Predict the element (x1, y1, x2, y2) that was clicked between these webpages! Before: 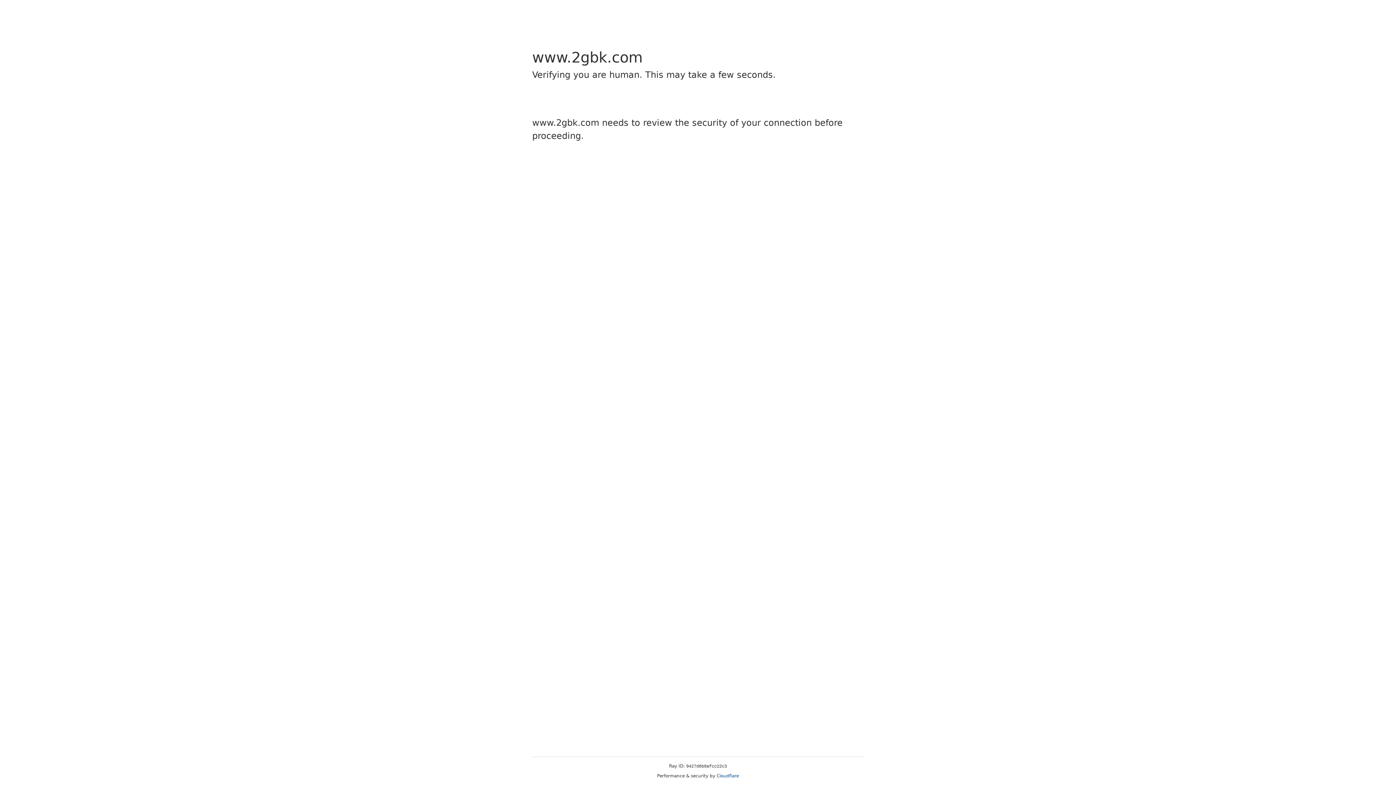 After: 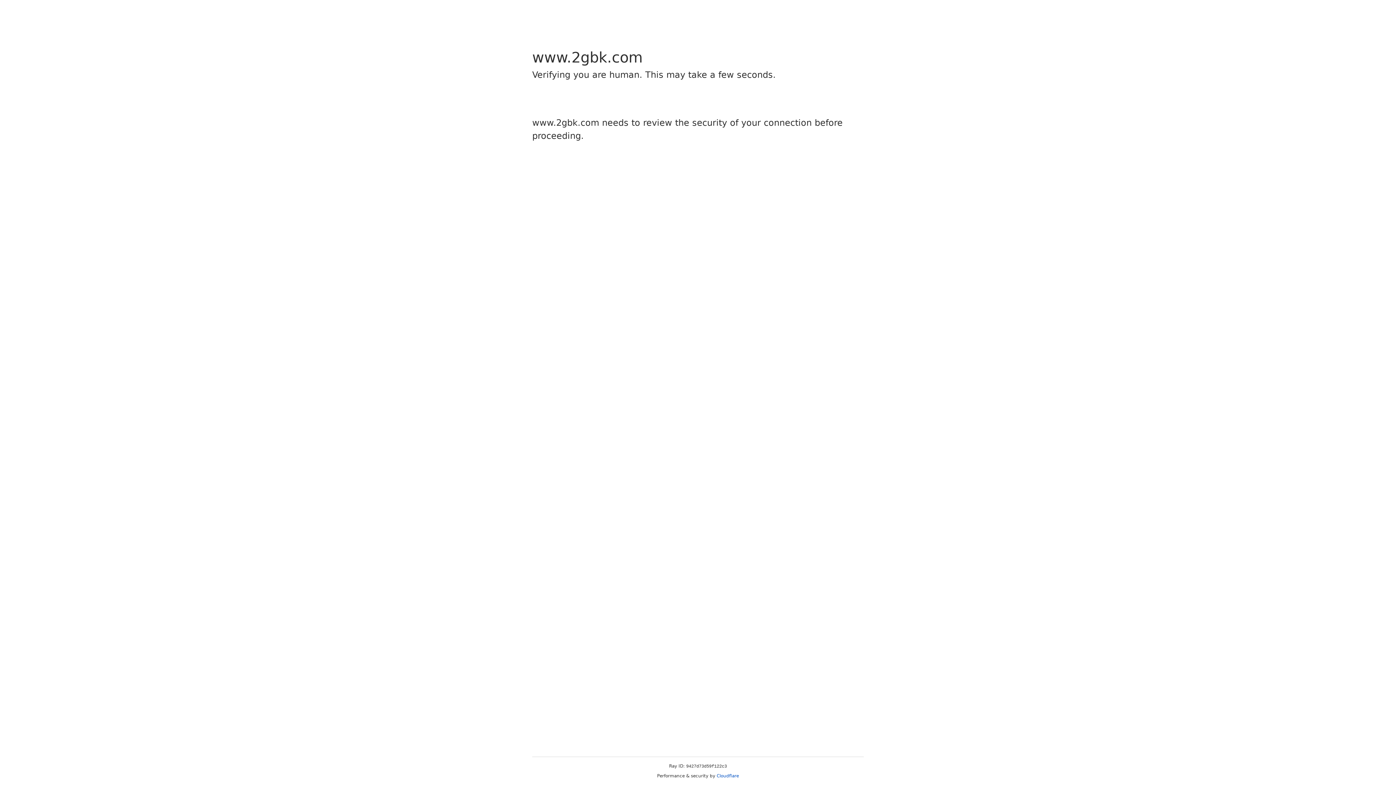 Action: label: Cloudflare bbox: (716, 773, 739, 778)